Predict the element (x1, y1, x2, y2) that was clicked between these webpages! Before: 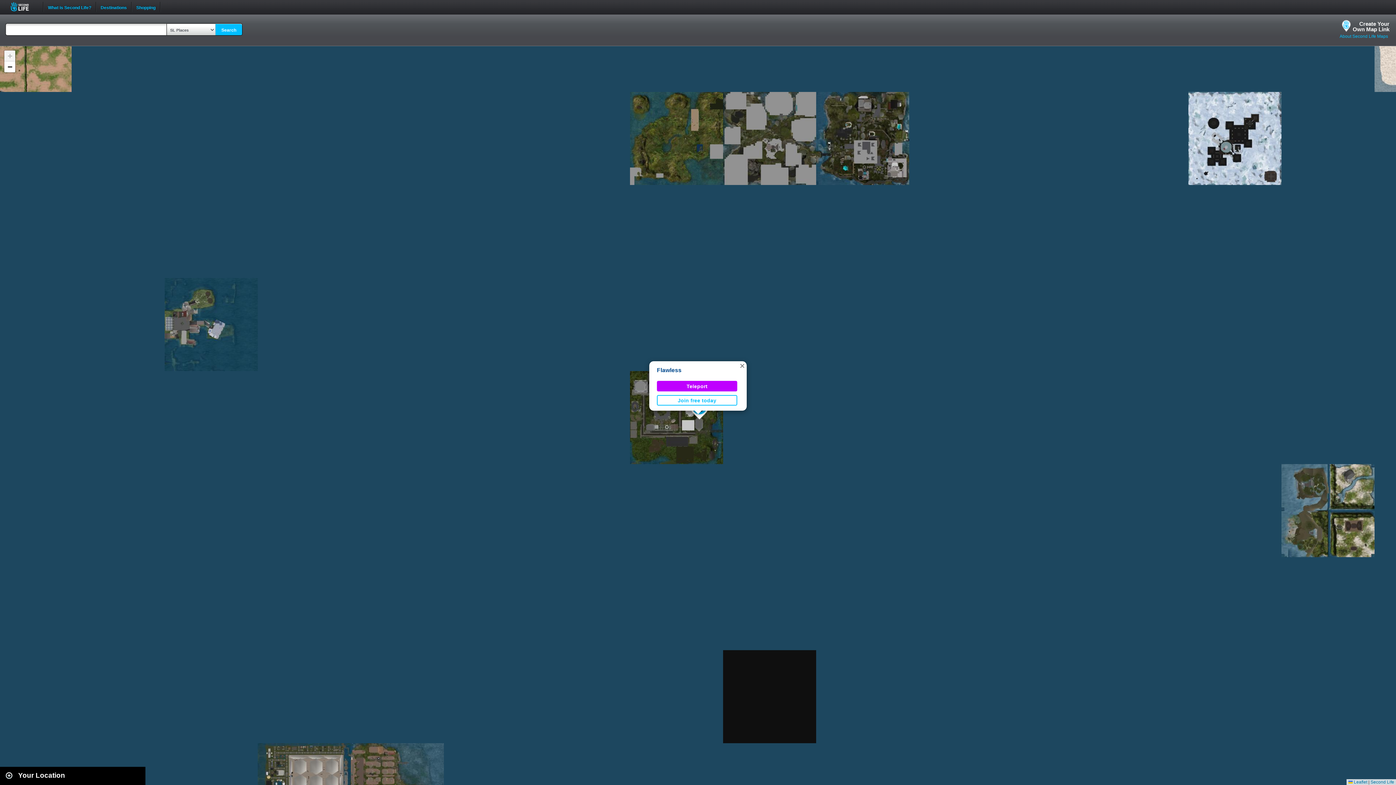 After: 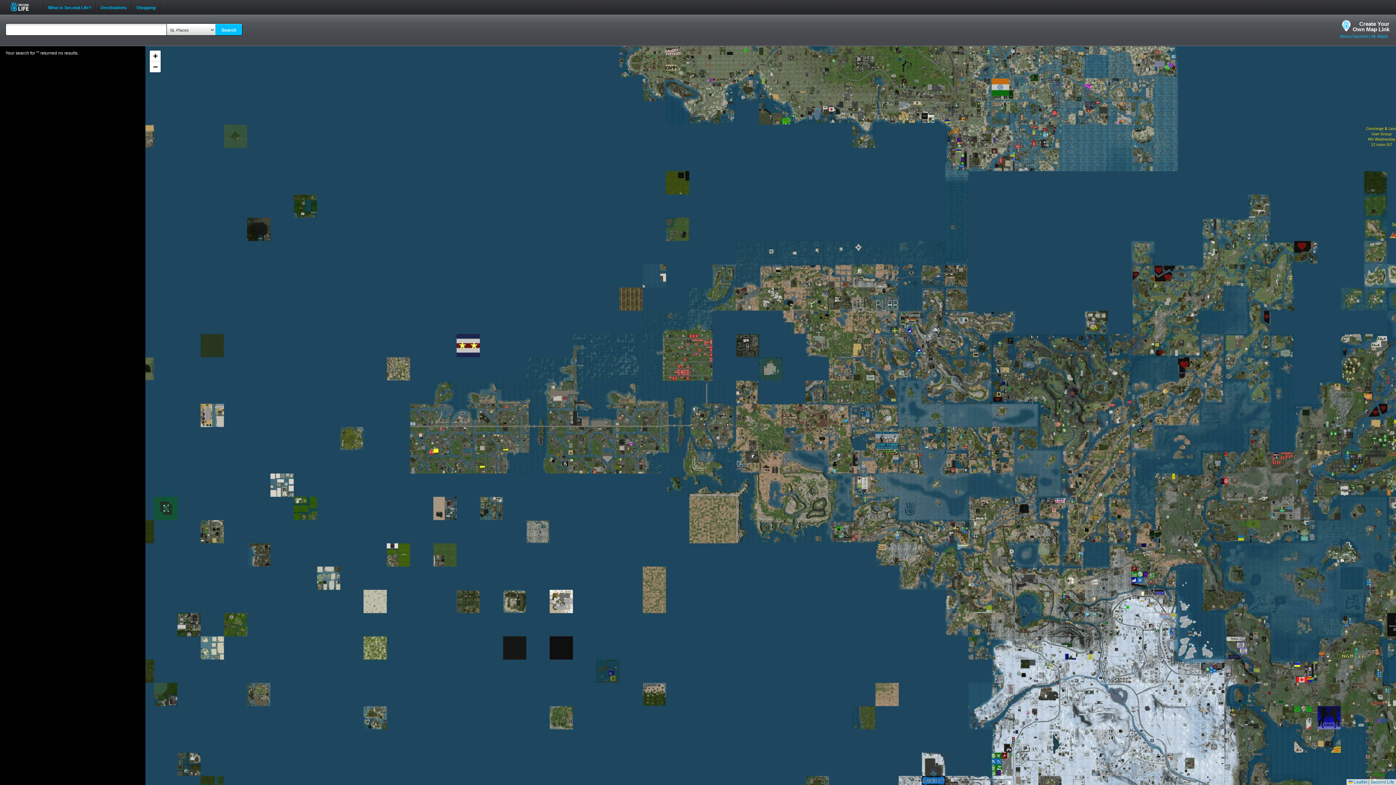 Action: label: Search bbox: (215, 23, 242, 36)